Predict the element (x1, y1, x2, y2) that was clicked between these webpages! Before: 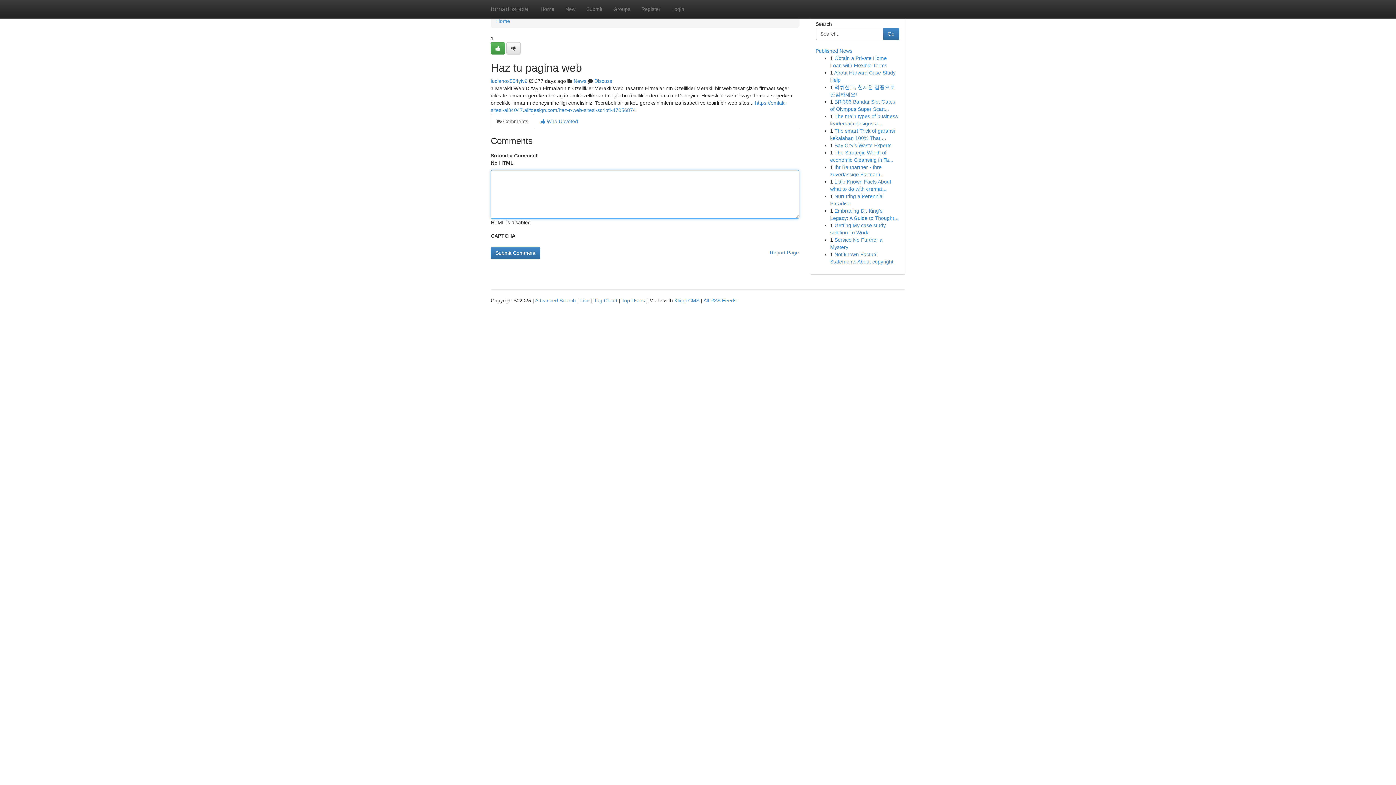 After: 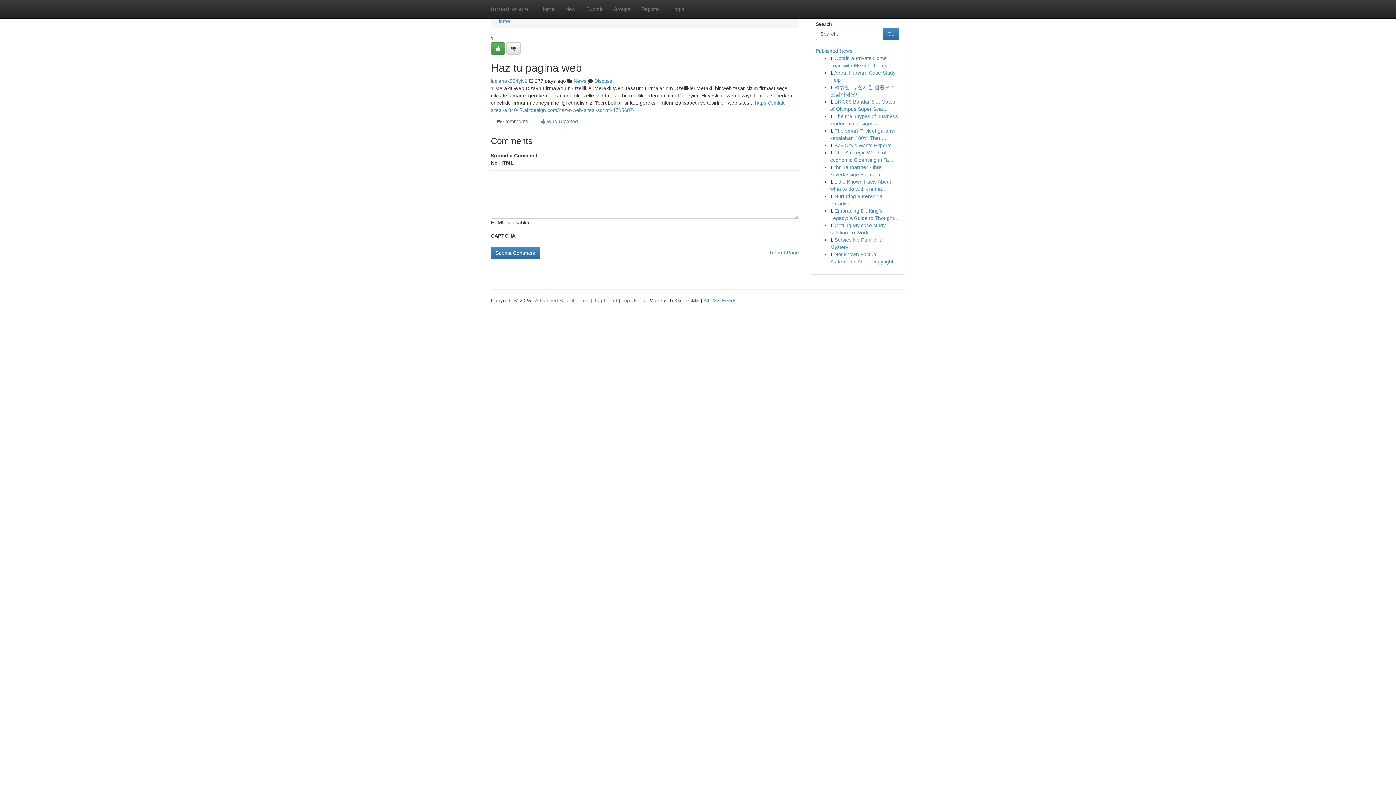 Action: label: Kliqqi CMS bbox: (674, 297, 699, 303)